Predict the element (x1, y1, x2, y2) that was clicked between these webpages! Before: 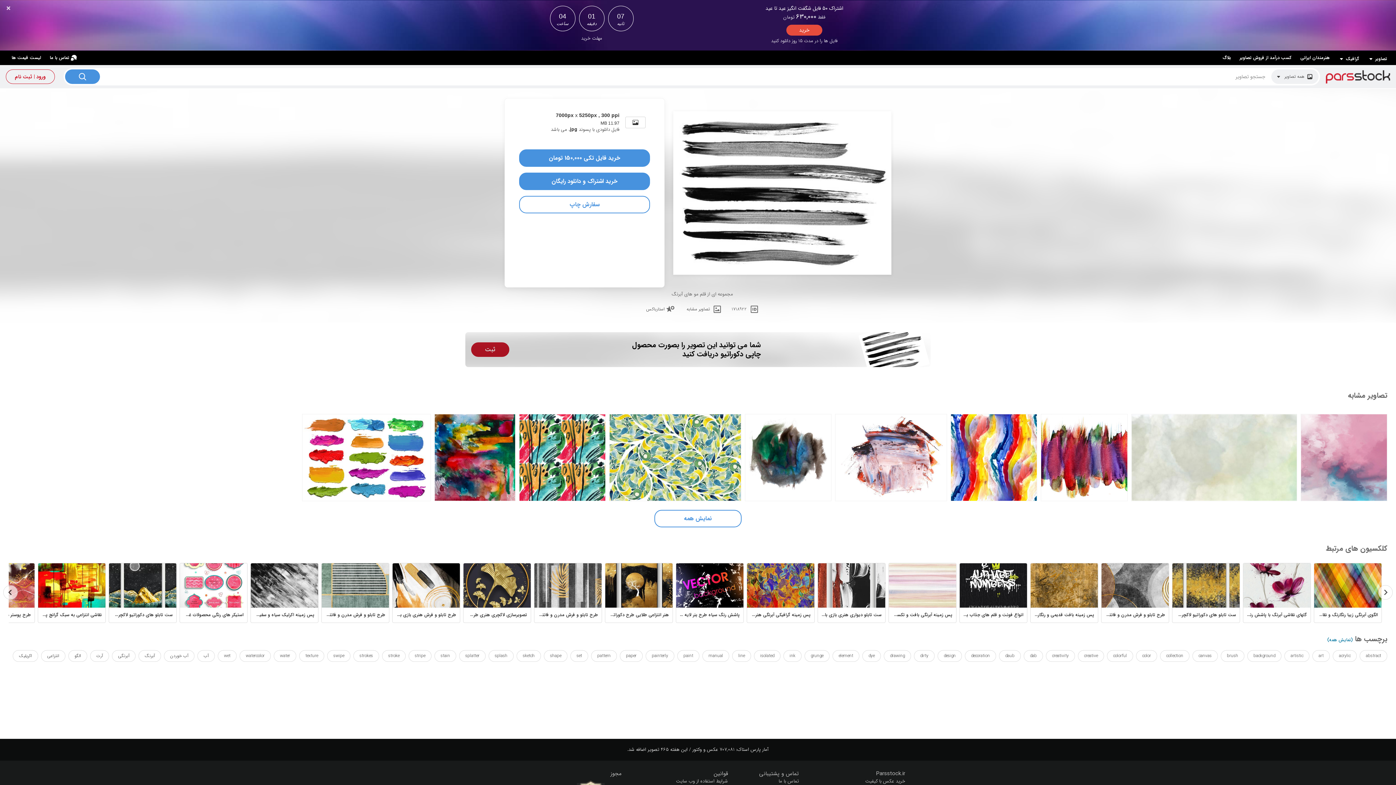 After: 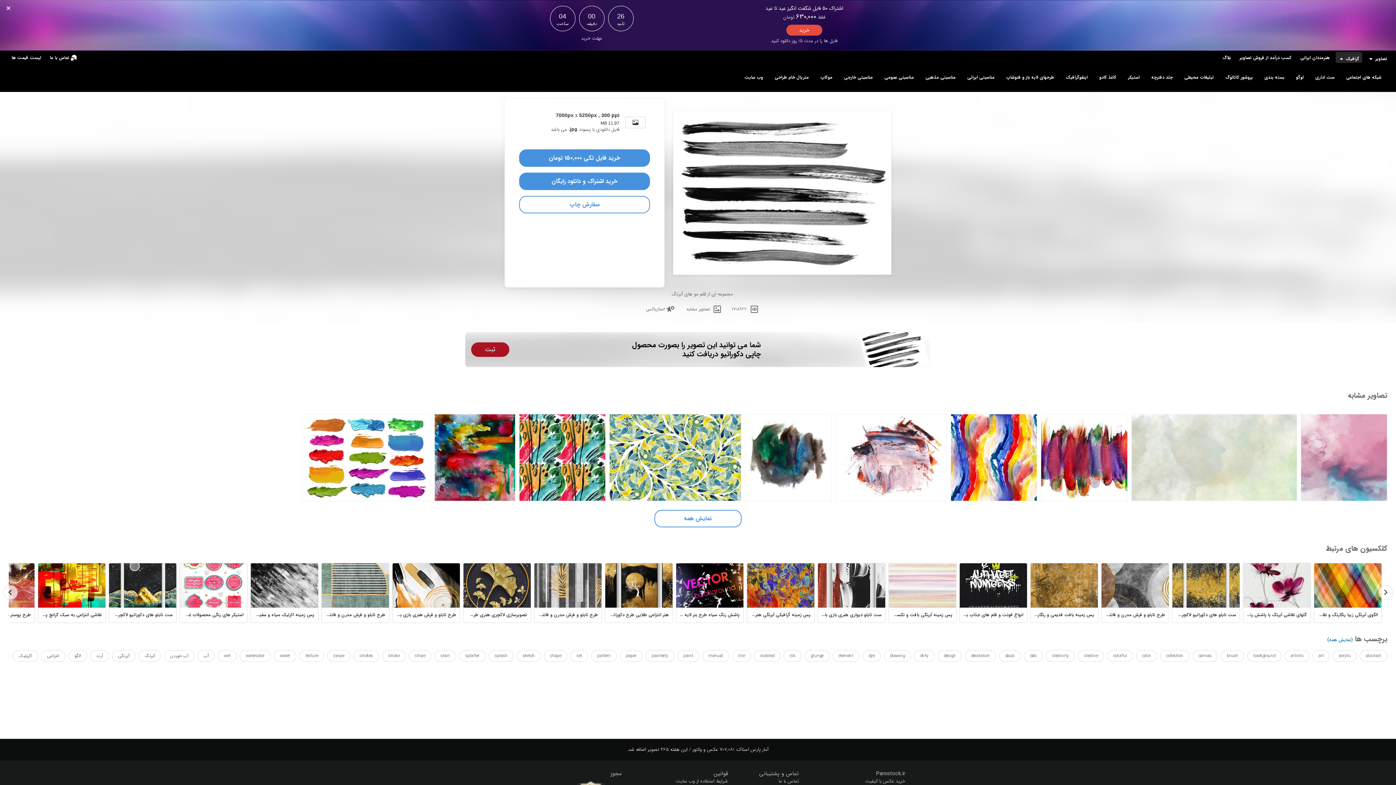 Action: label: گرافیک  bbox: (1338, 54, 1359, 61)